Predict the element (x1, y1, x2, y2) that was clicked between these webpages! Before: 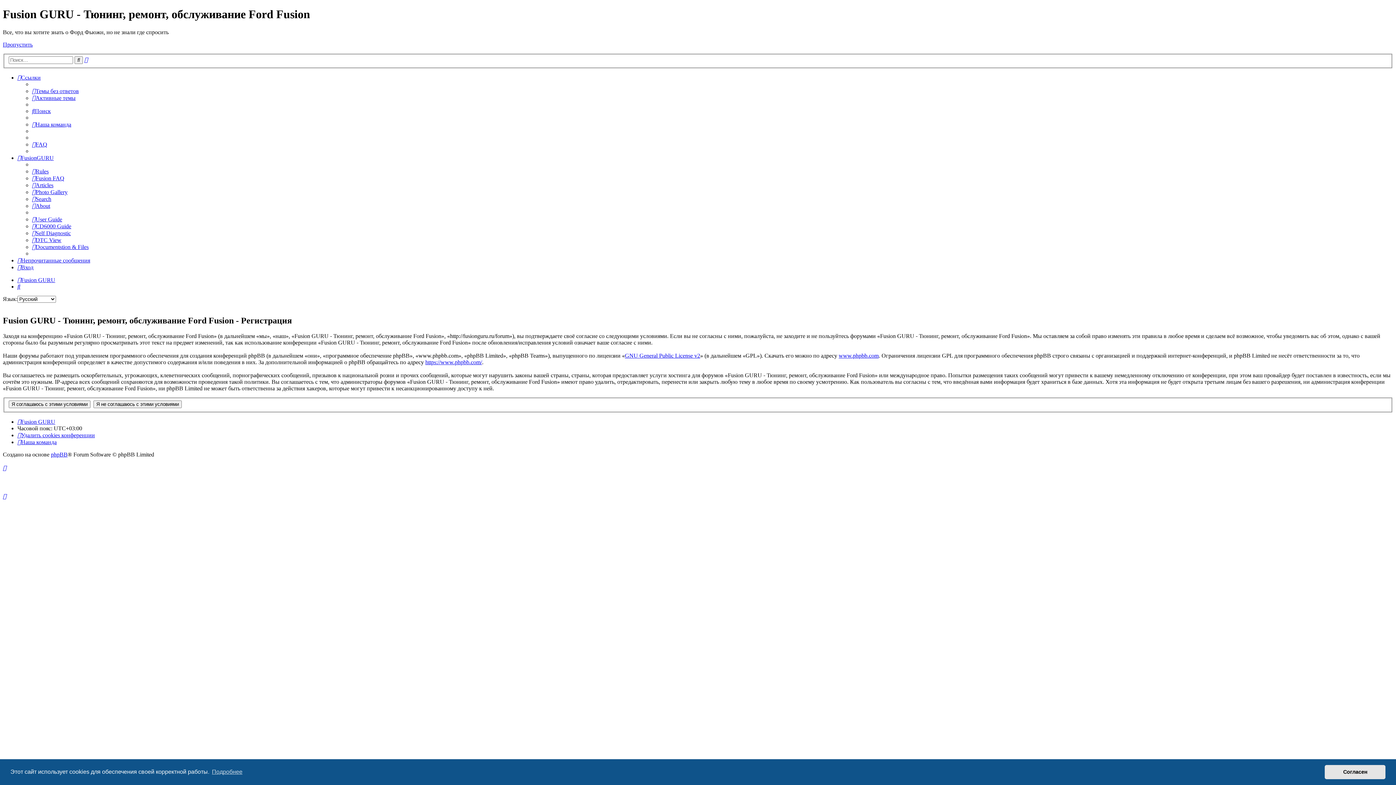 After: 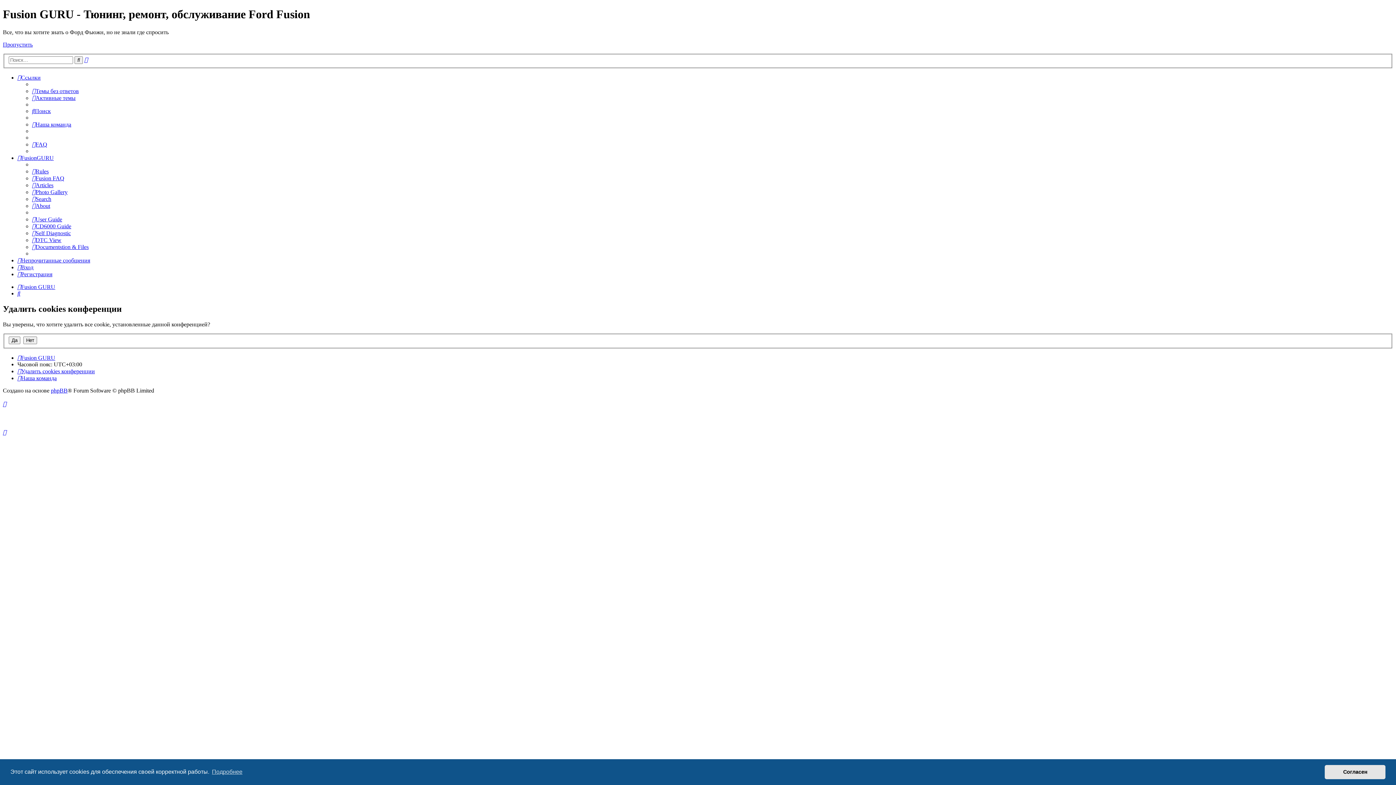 Action: bbox: (17, 432, 94, 438) label: Удалить cookies конференции